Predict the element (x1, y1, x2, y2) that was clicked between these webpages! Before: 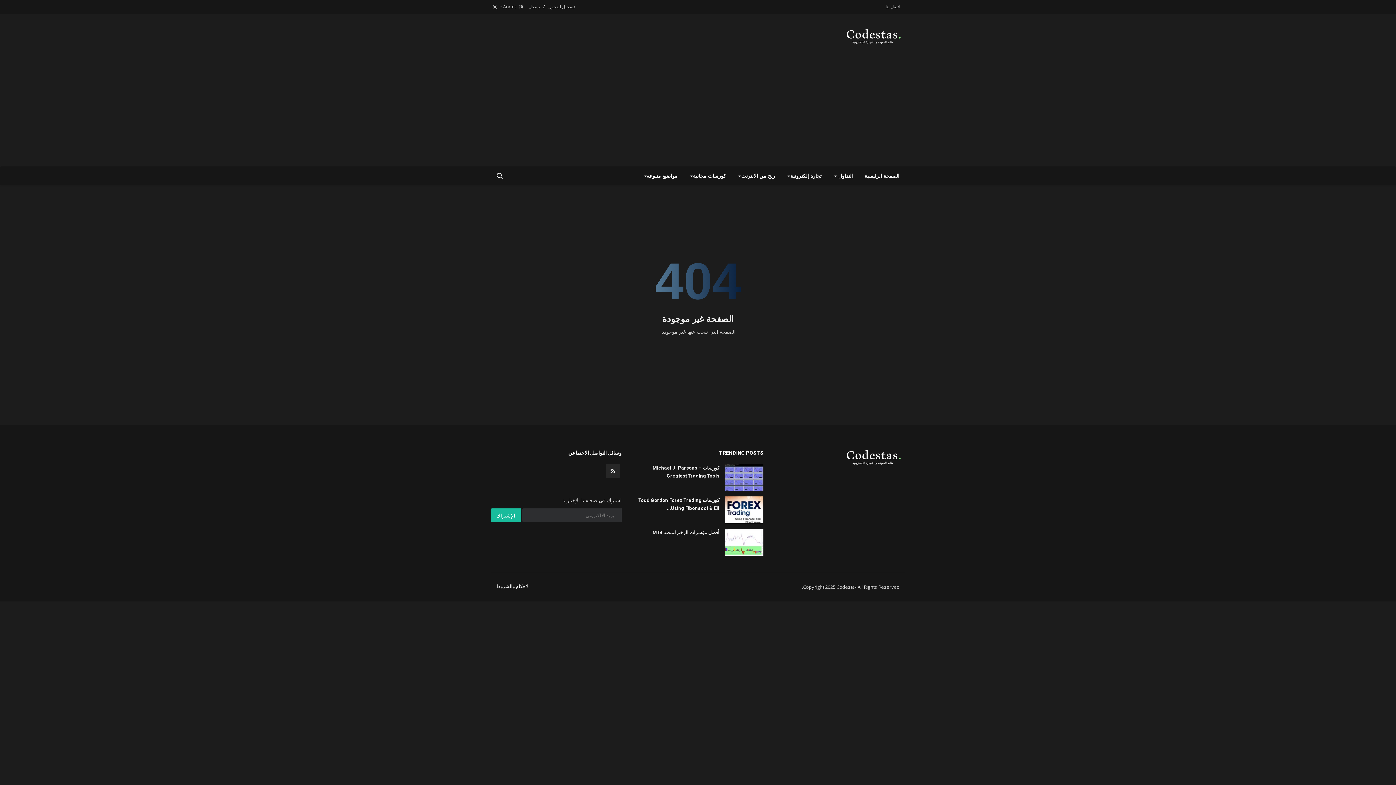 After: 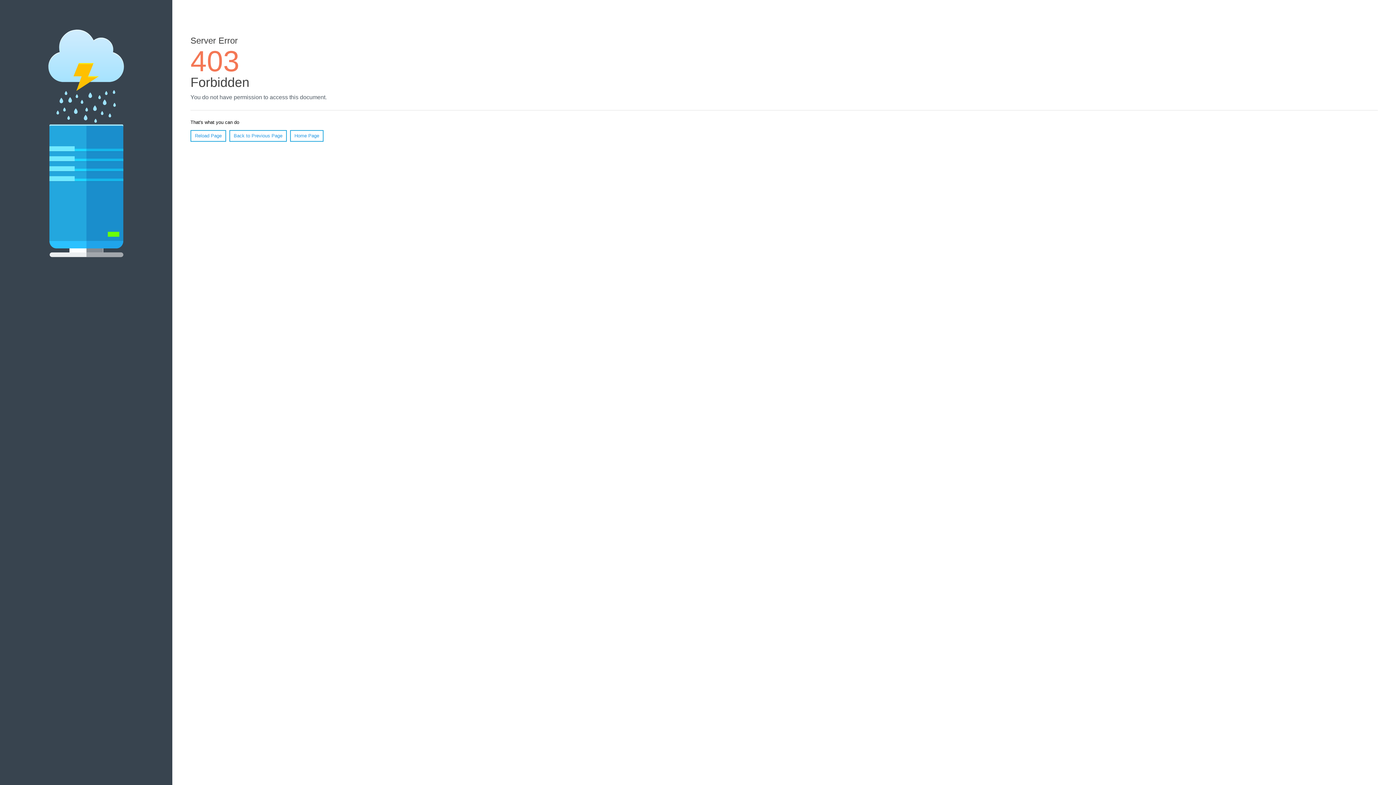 Action: label: الأحكام والشروط bbox: (496, 583, 529, 589)